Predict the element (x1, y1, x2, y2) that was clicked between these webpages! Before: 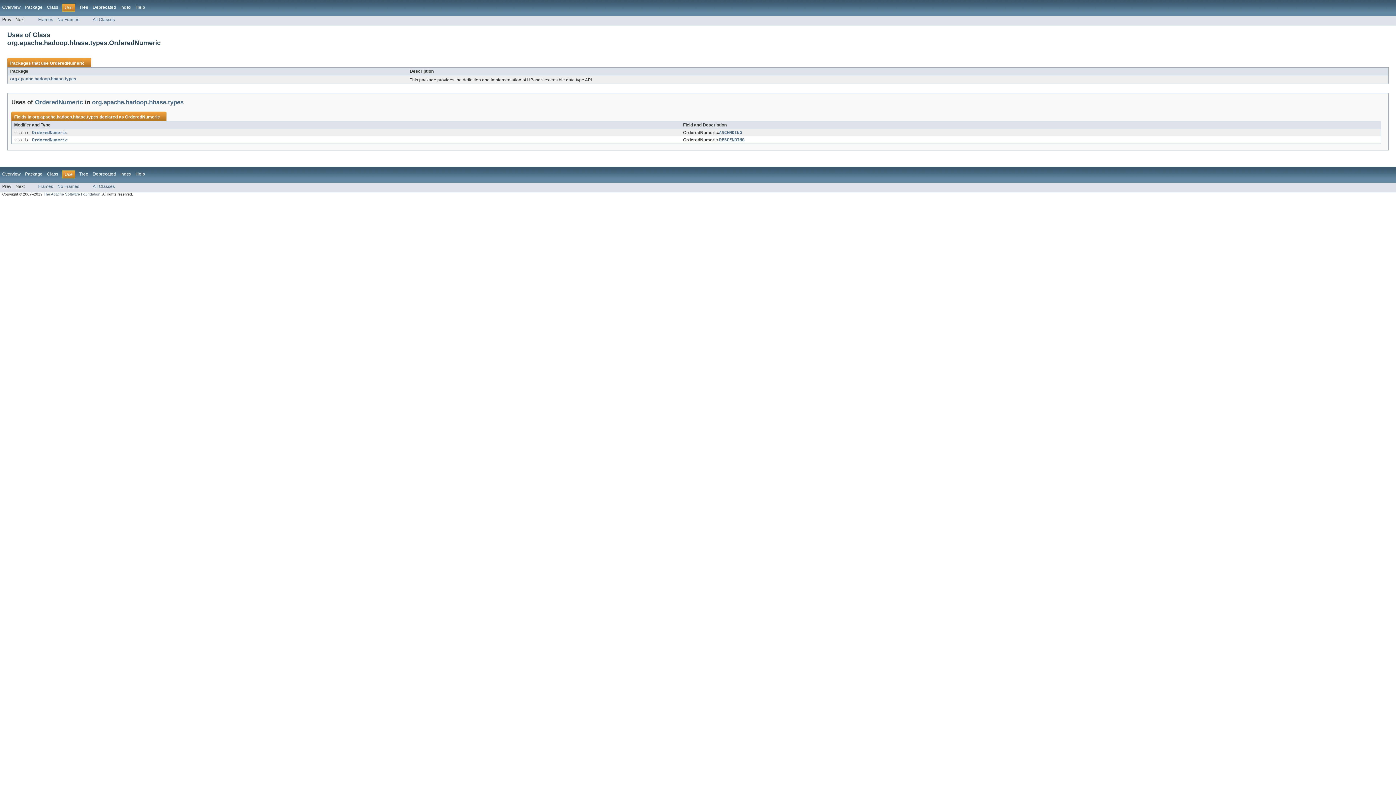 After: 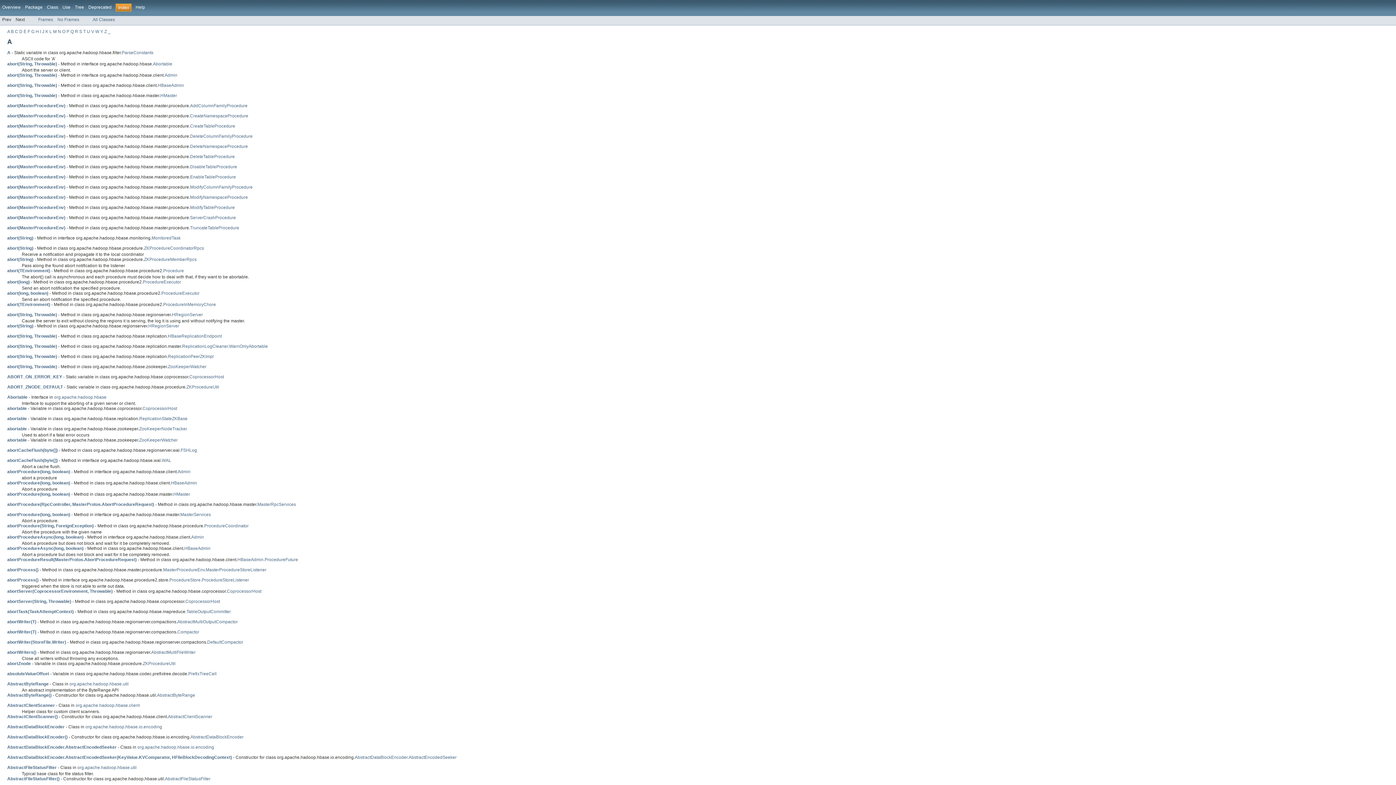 Action: label: Index bbox: (120, 4, 131, 9)